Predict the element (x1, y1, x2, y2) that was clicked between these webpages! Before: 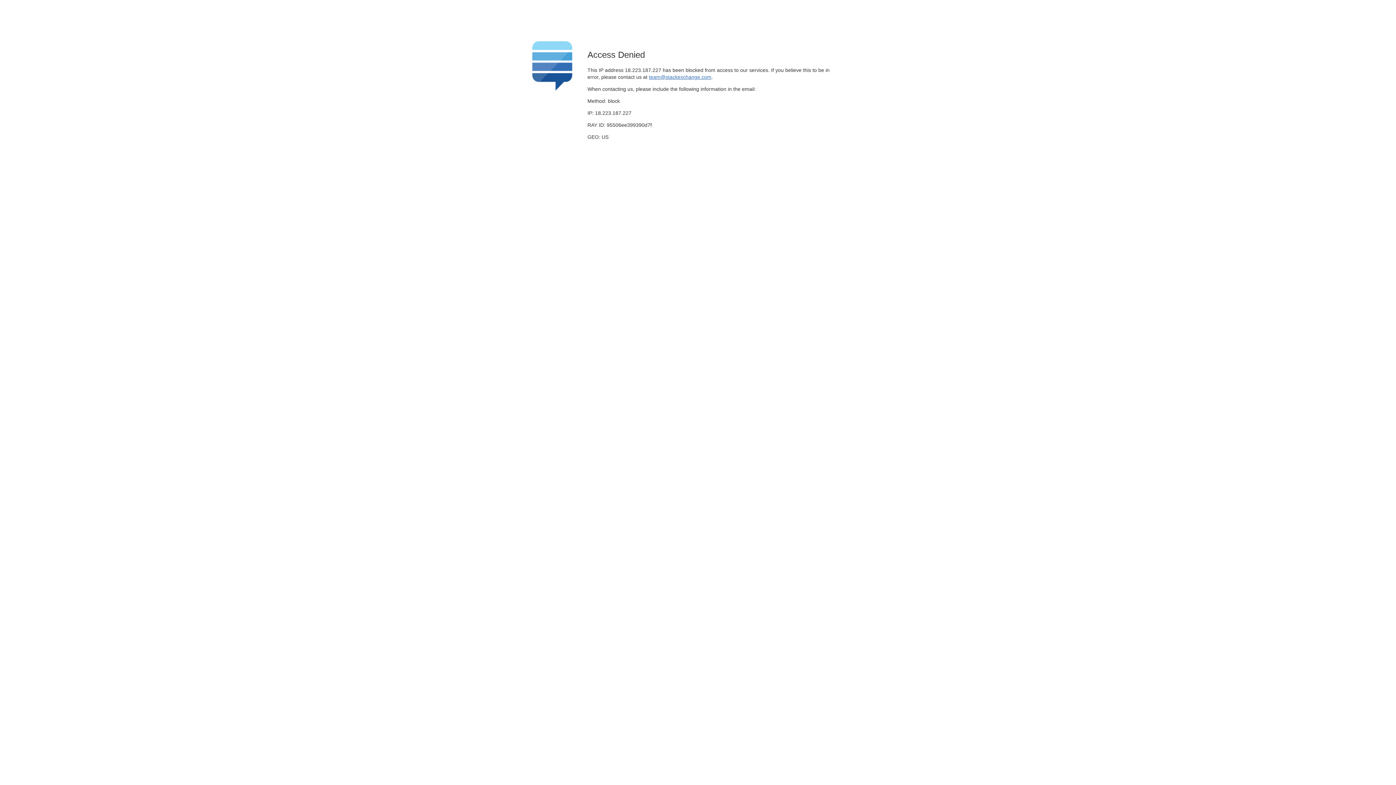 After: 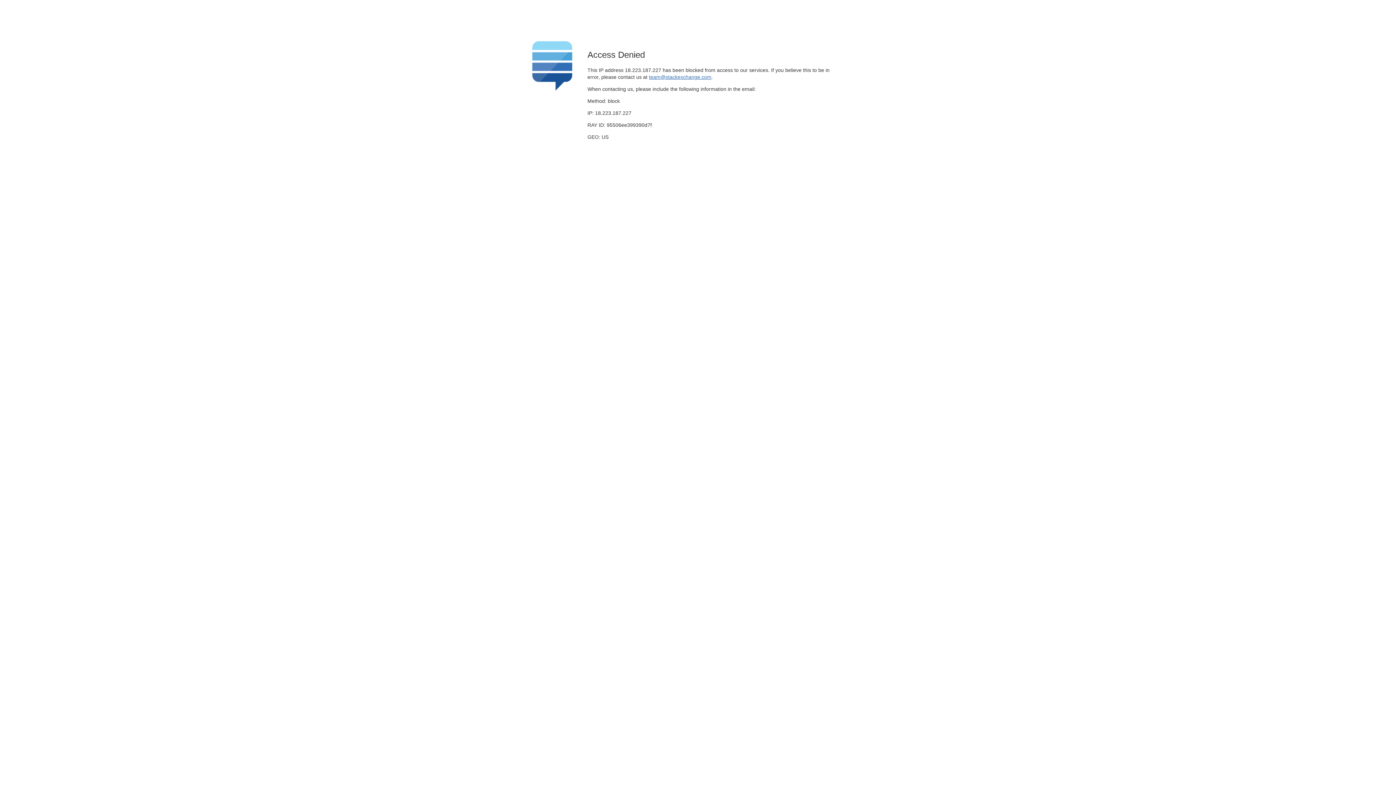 Action: label: team@stackexchange.com bbox: (649, 74, 711, 79)